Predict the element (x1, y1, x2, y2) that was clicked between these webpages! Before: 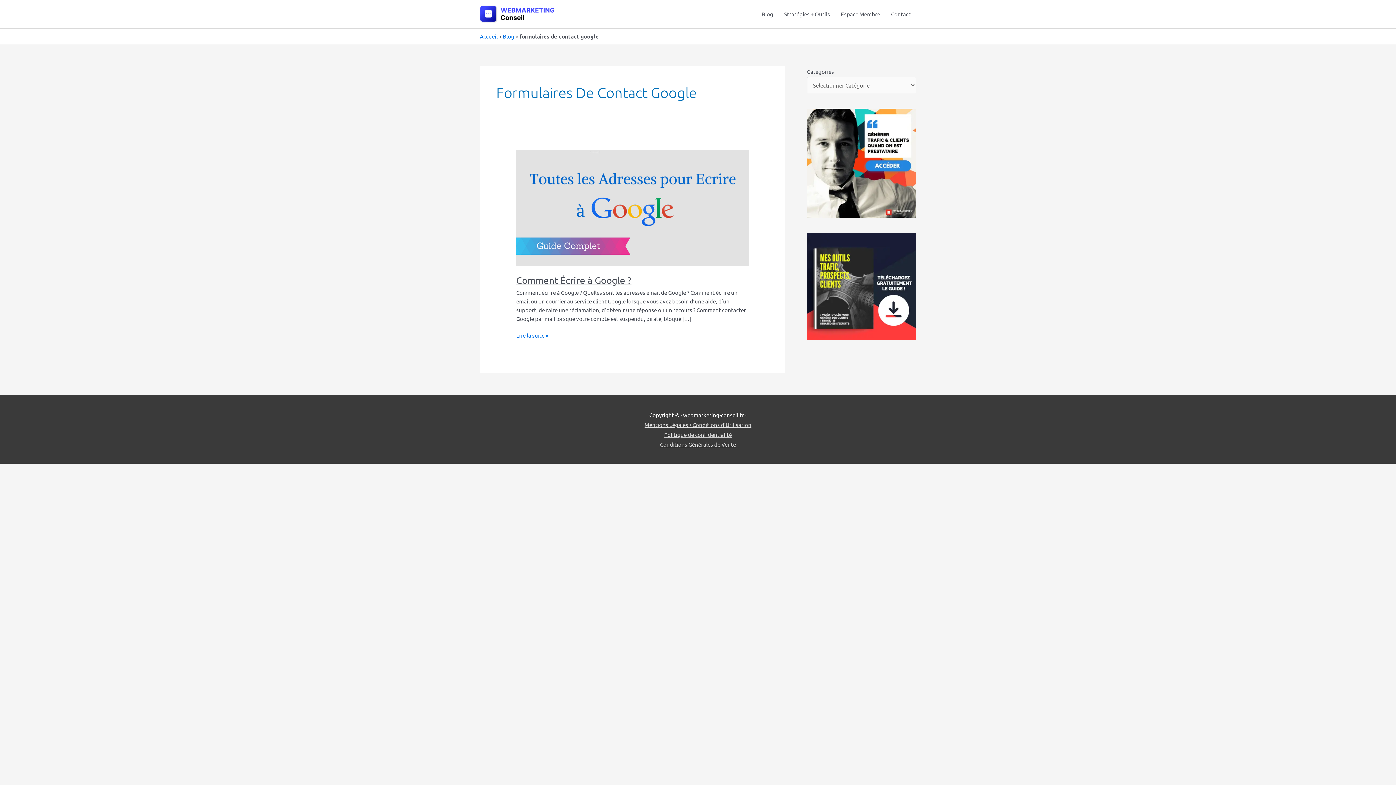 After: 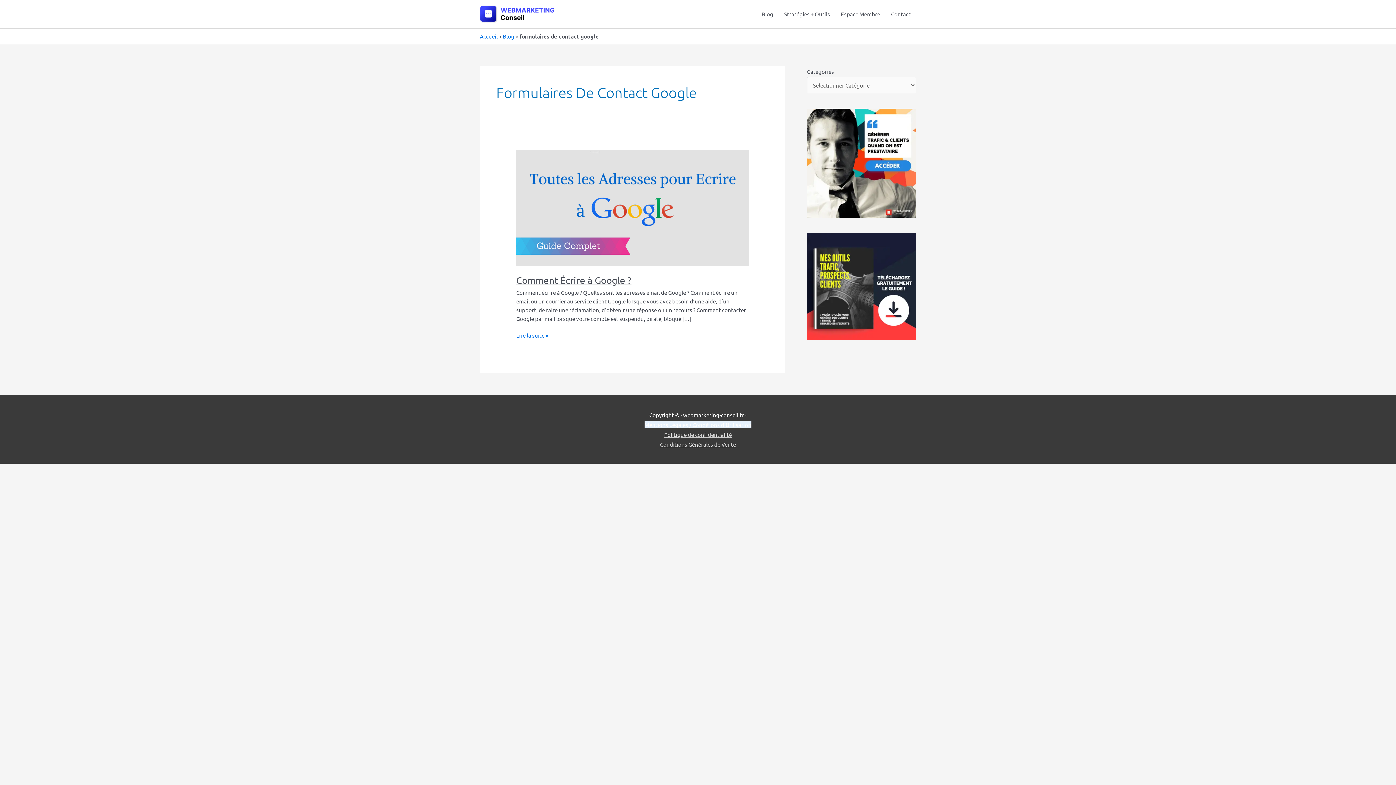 Action: bbox: (644, 421, 751, 428) label: Mentions Légales / Conditions d'Utilisation